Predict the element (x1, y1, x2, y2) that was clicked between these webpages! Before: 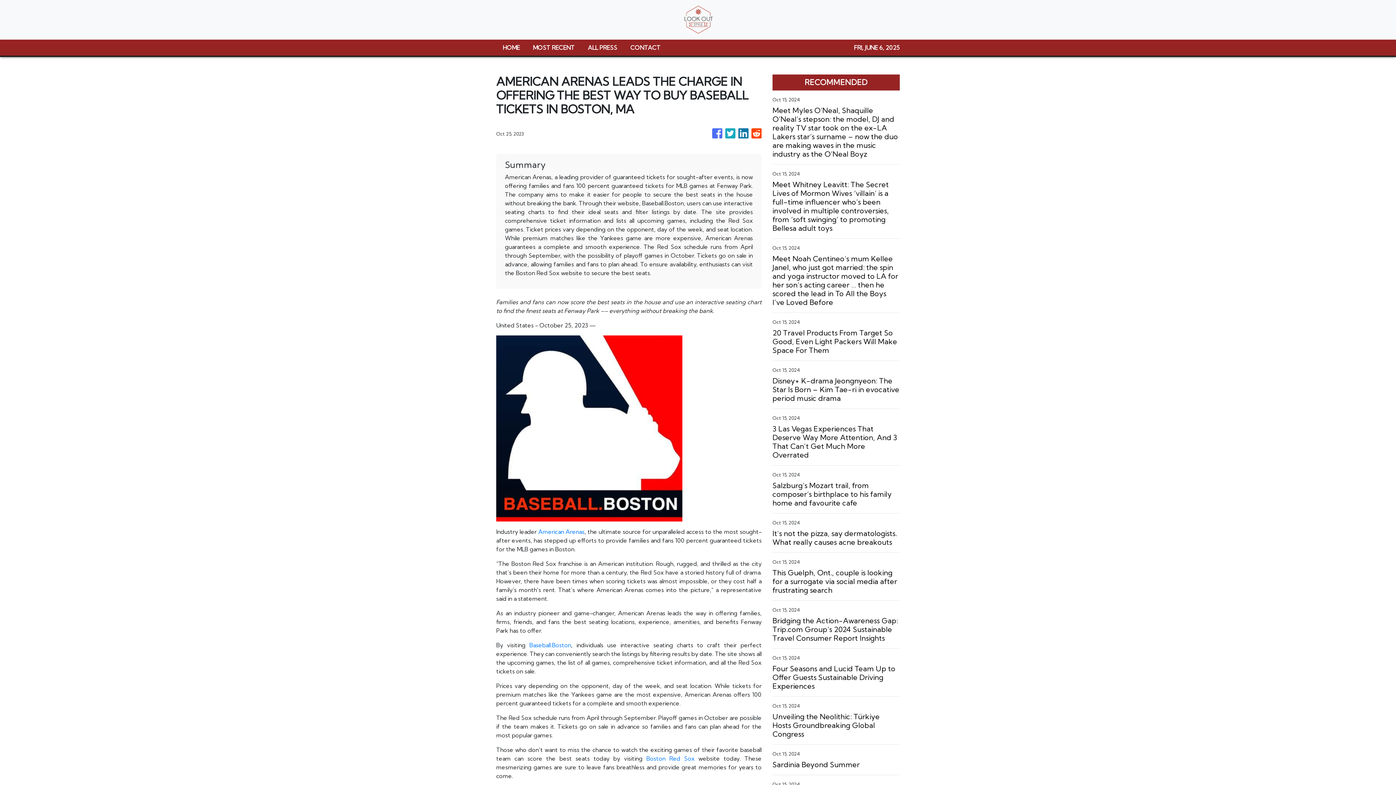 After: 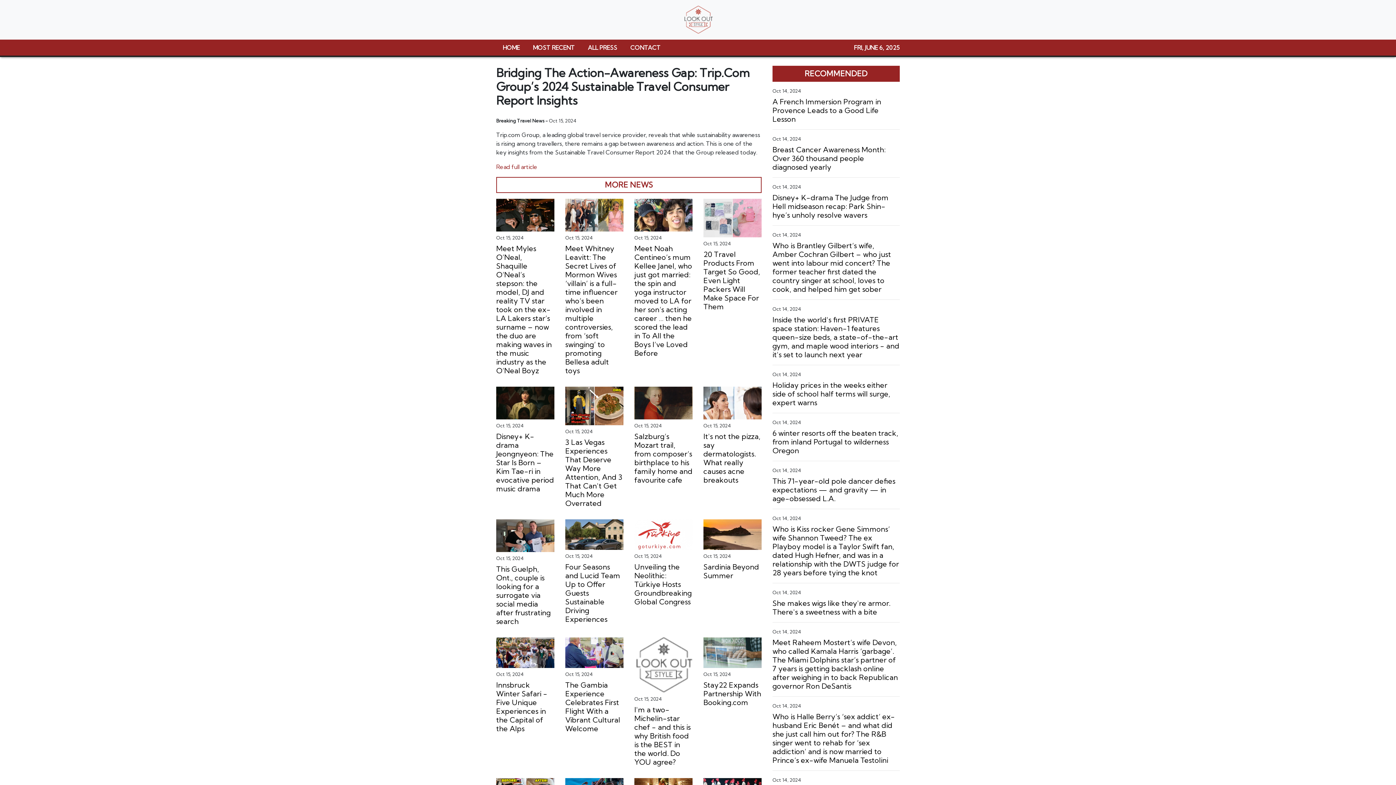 Action: label: Bridging the Action-Awareness Gap: Trip.com Group’s 2024 Sustainable Travel Consumer Report Insights bbox: (772, 616, 900, 642)